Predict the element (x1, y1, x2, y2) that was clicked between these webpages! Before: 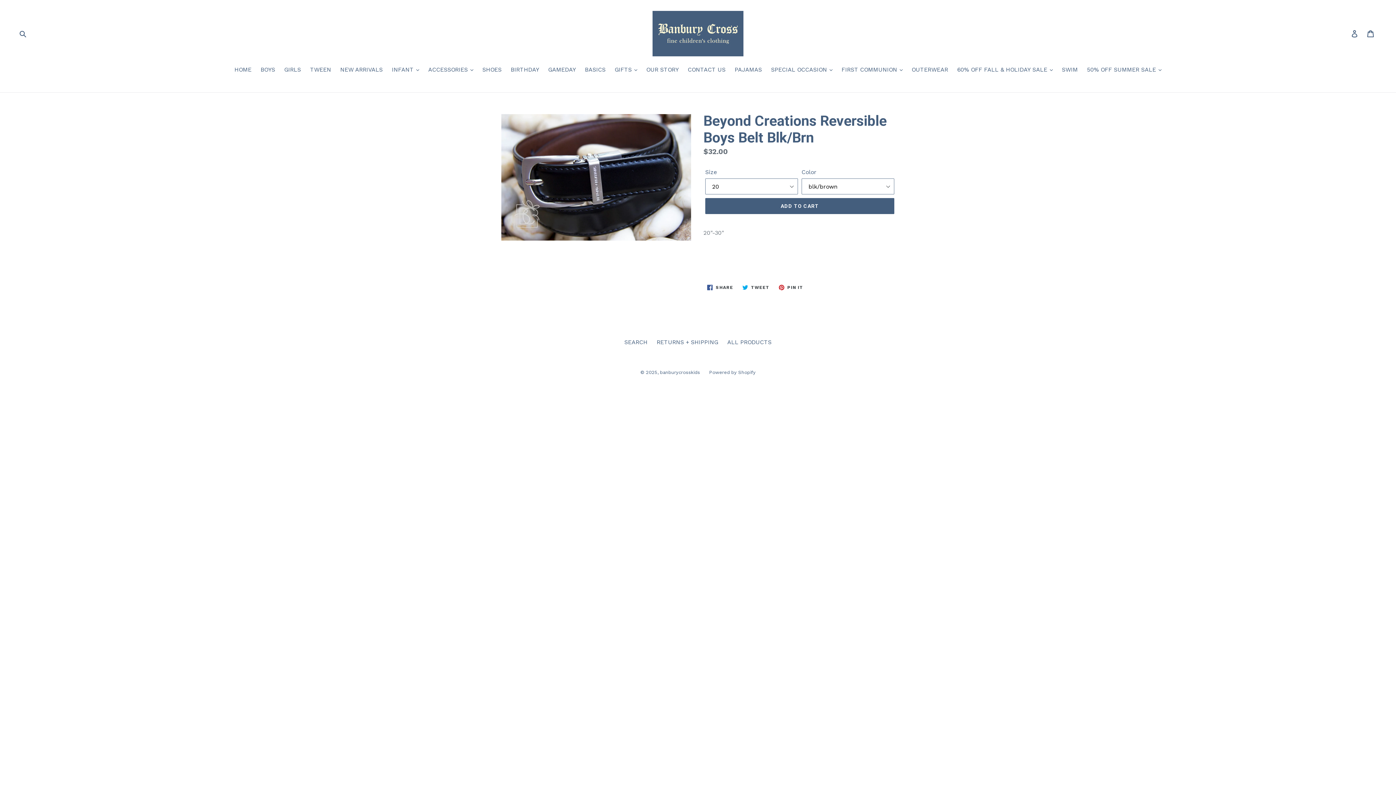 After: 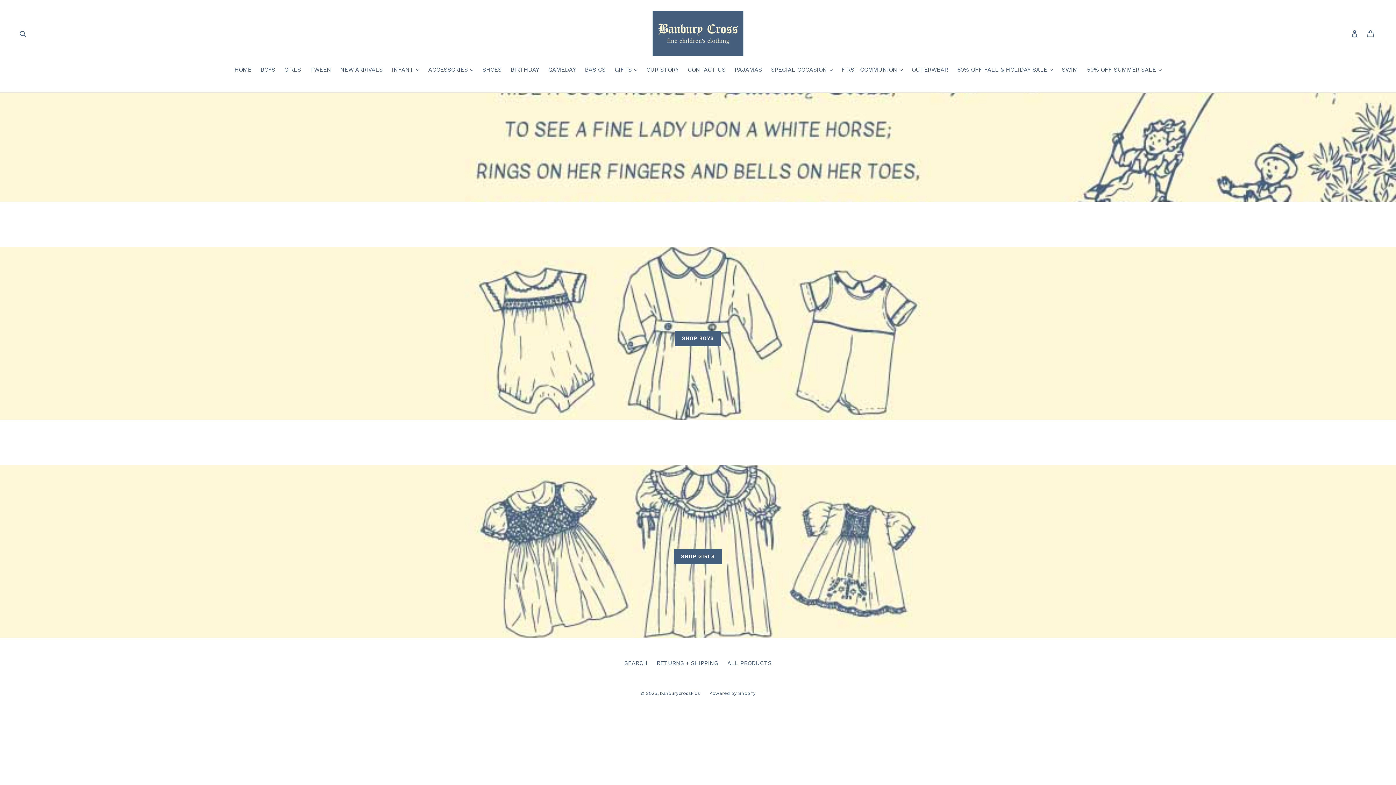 Action: bbox: (230, 65, 255, 75) label: HOME